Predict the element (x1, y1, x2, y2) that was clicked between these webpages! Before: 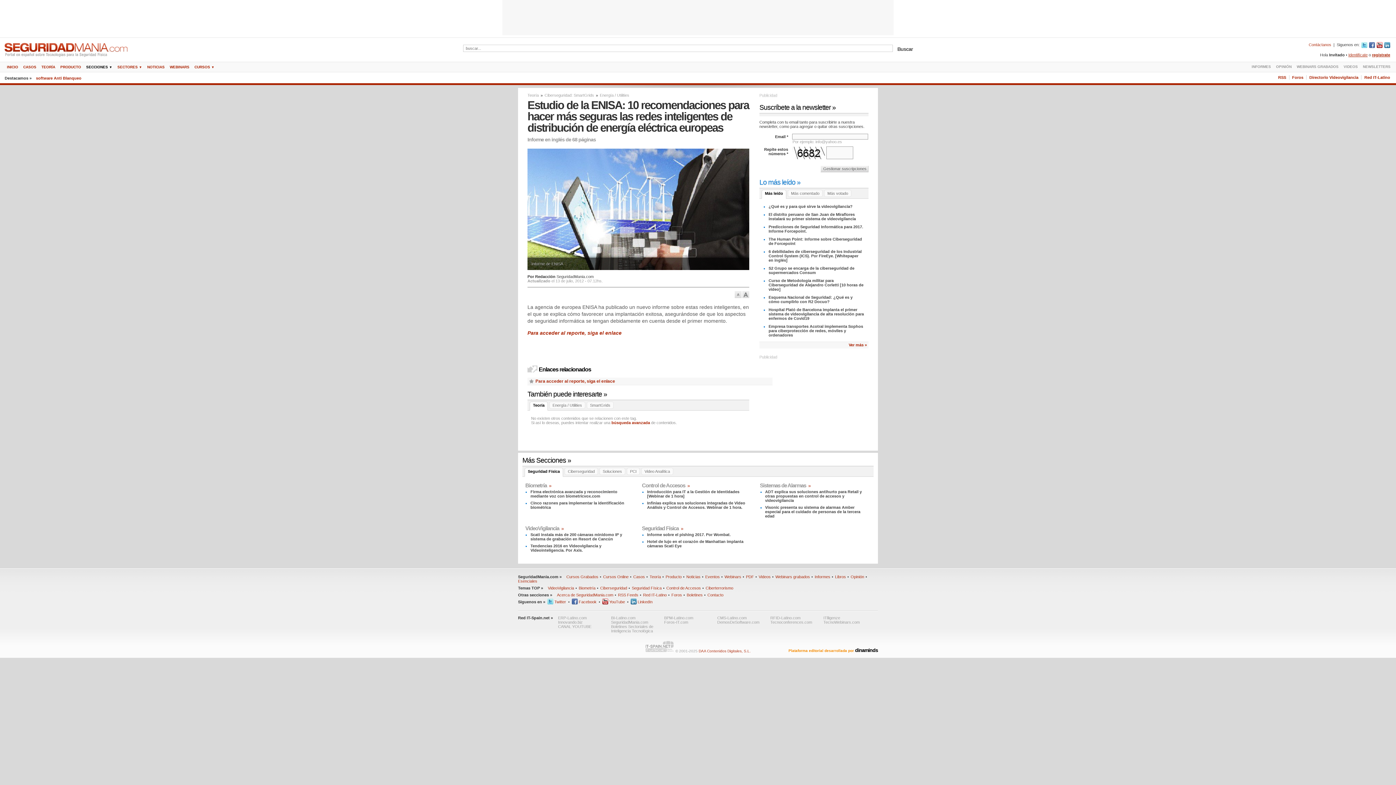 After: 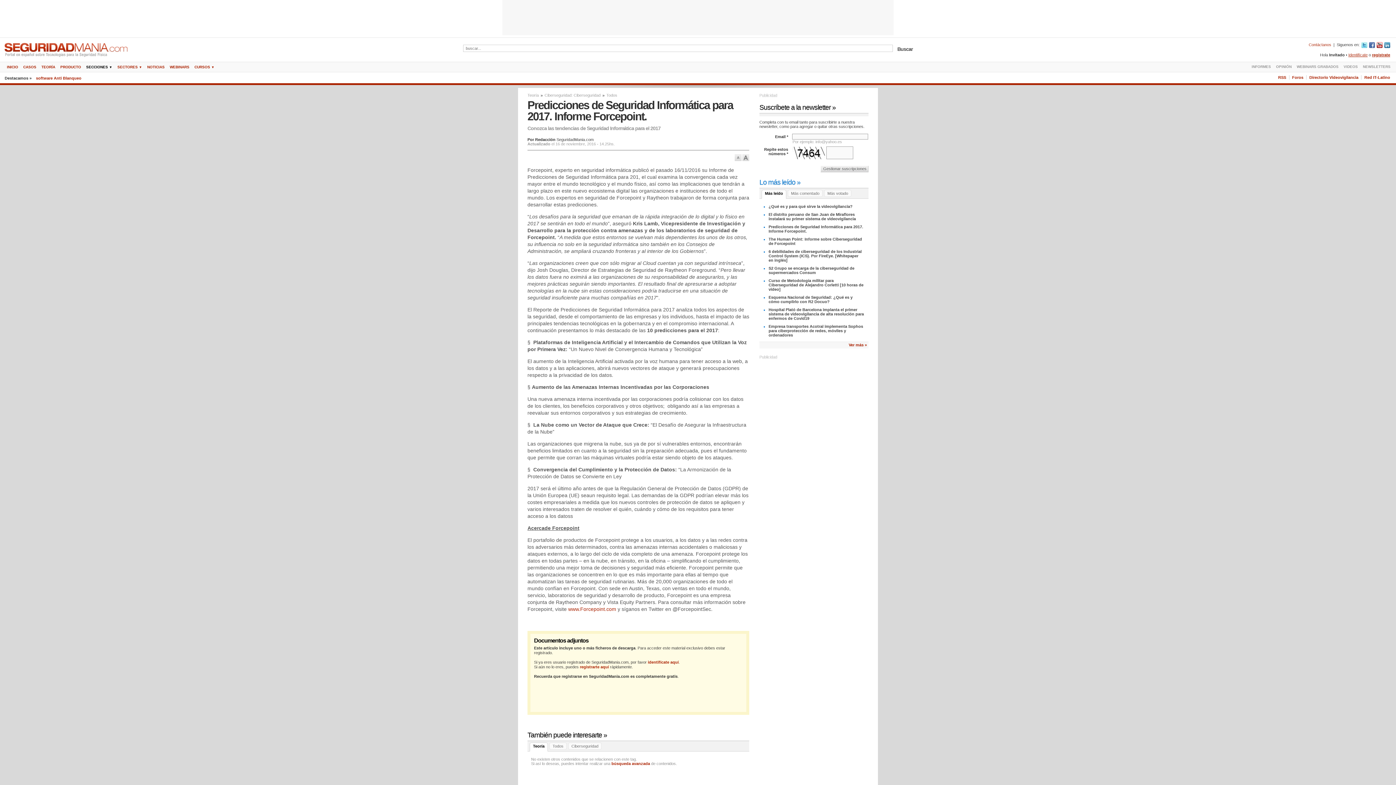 Action: label: Predicciones de Seguridad Informática para 2017. Informe Forcepoint. bbox: (768, 224, 863, 233)